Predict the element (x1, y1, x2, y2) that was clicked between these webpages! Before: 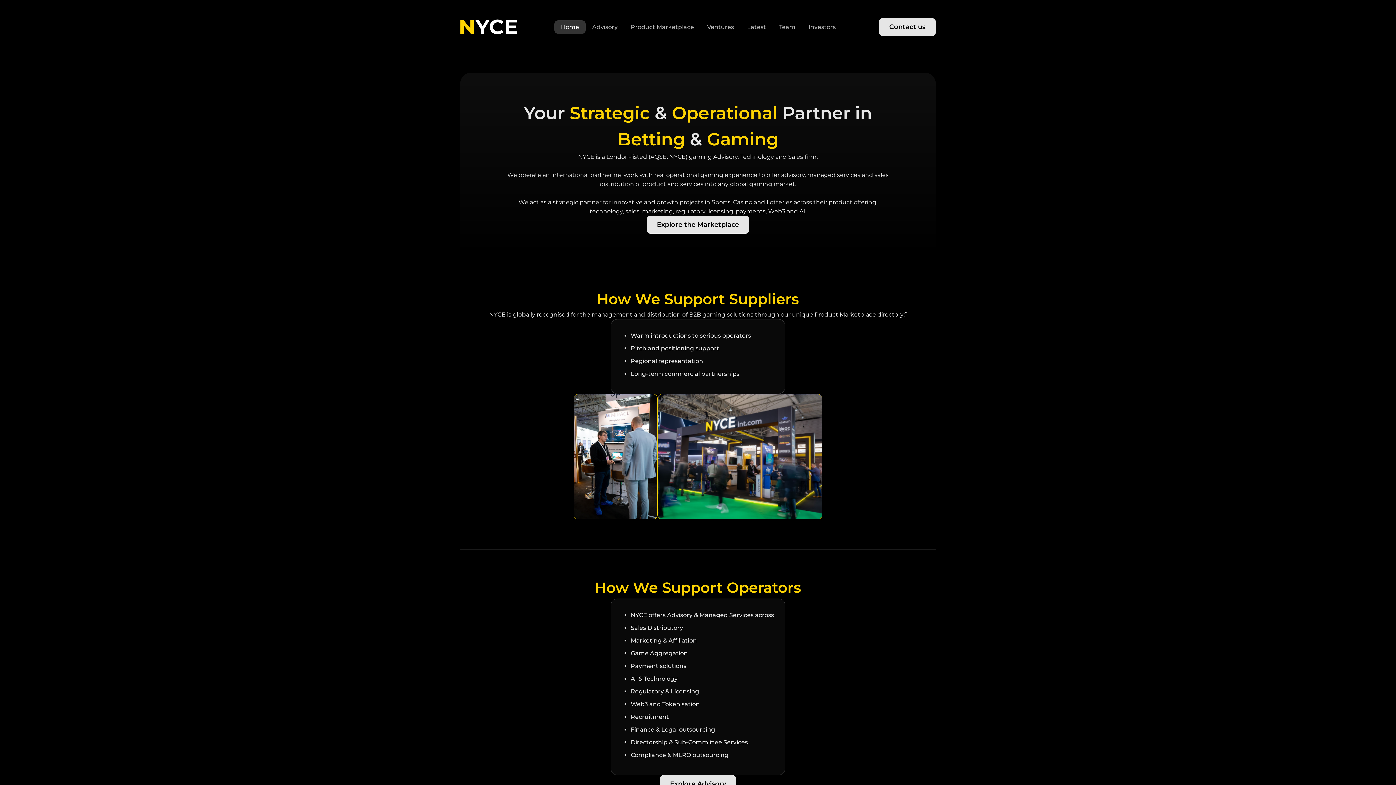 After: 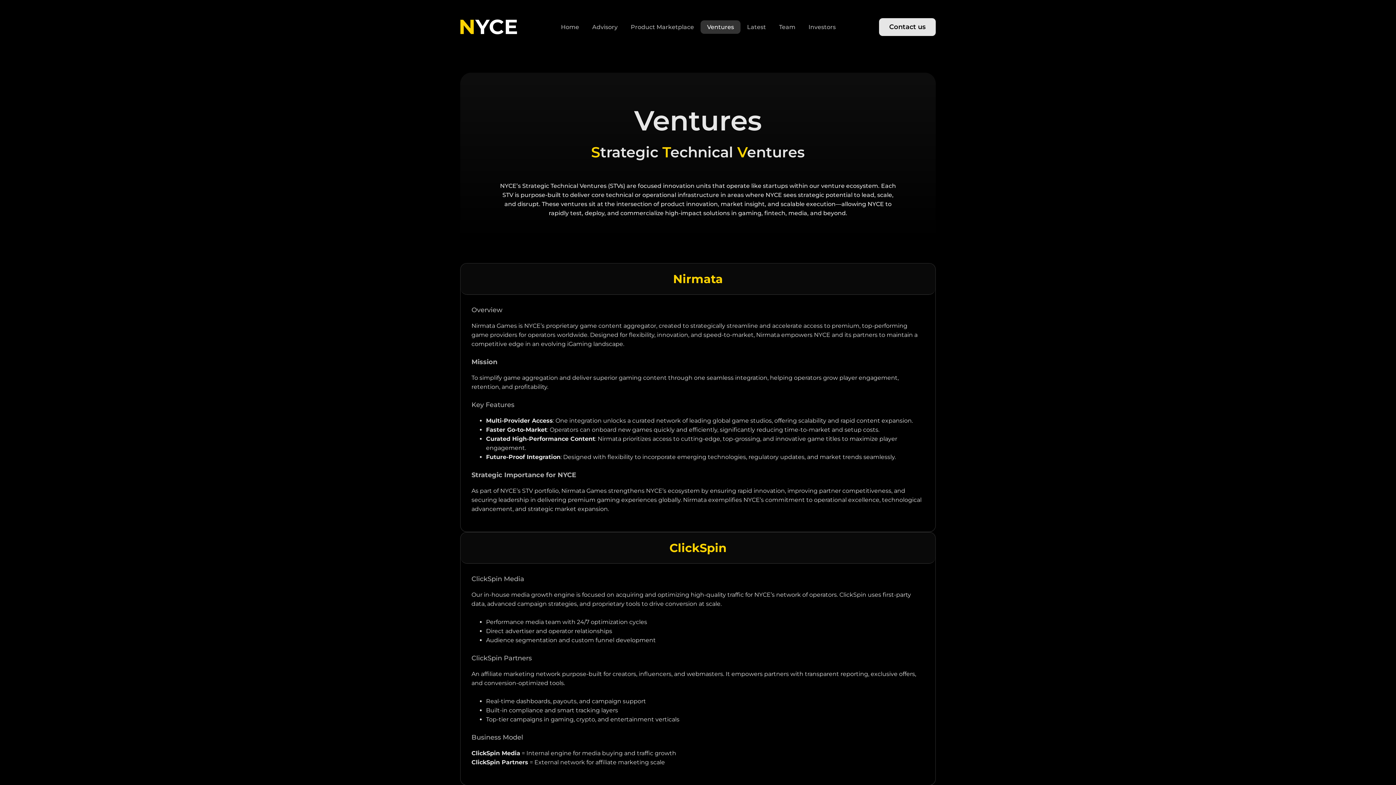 Action: bbox: (700, 20, 740, 33) label: Ventures